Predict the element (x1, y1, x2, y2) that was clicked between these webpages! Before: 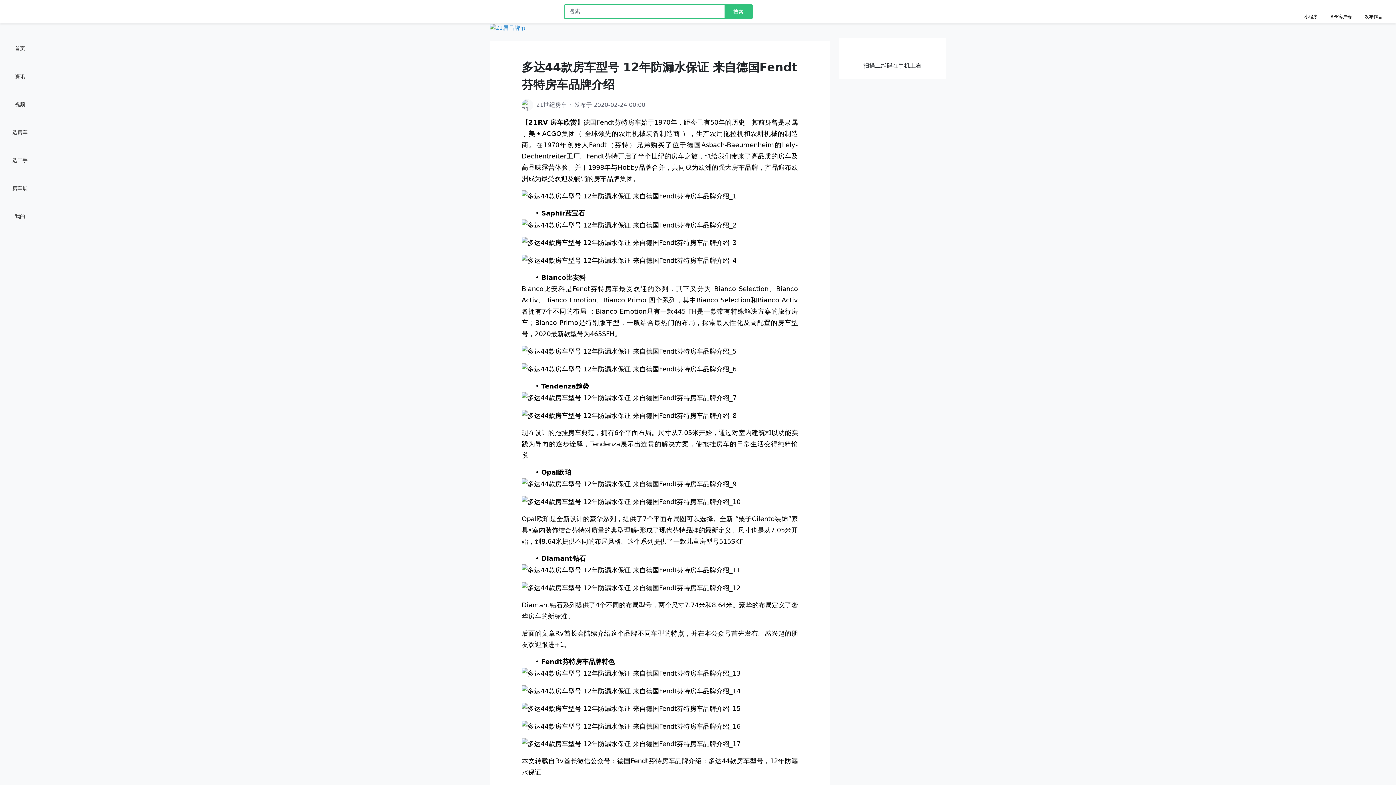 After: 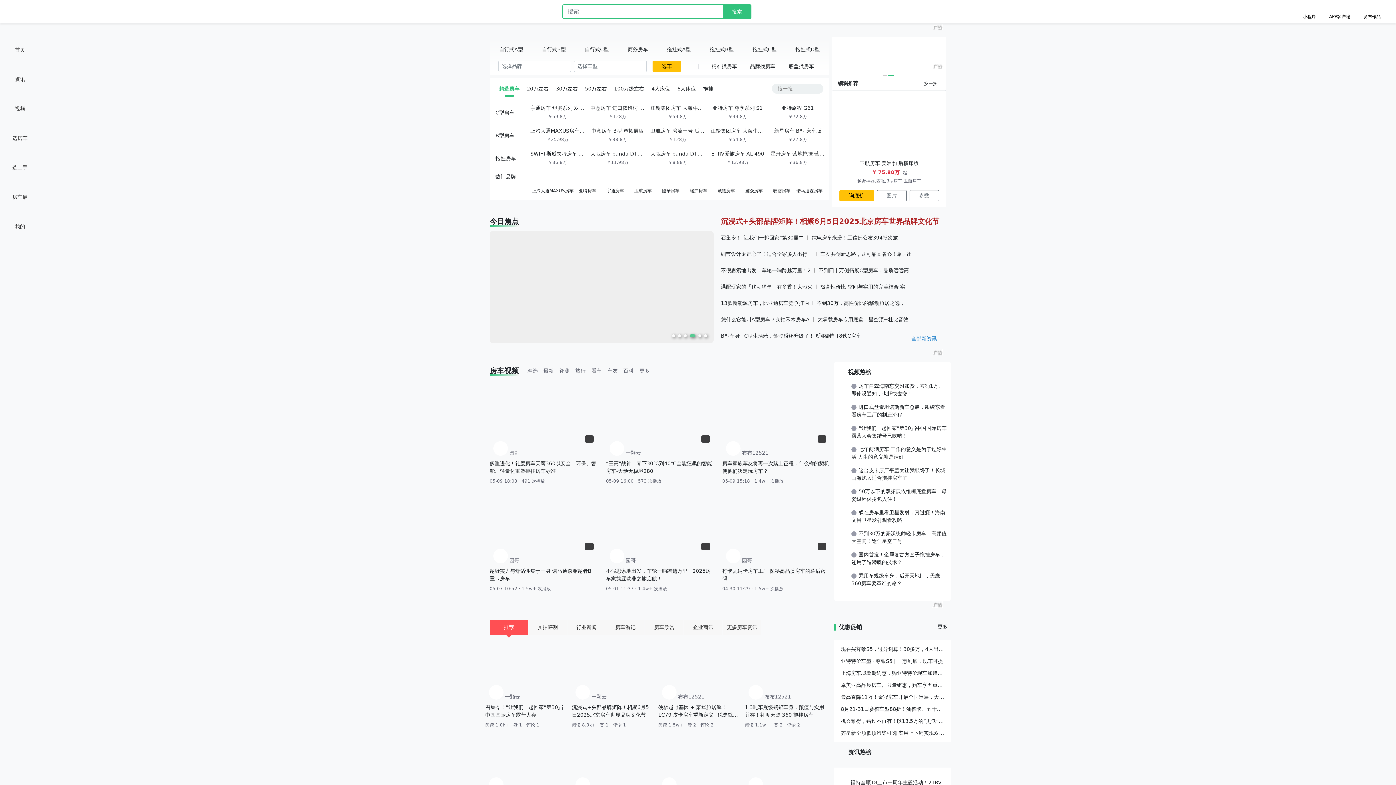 Action: bbox: (3, 31, 36, 54) label: 首页